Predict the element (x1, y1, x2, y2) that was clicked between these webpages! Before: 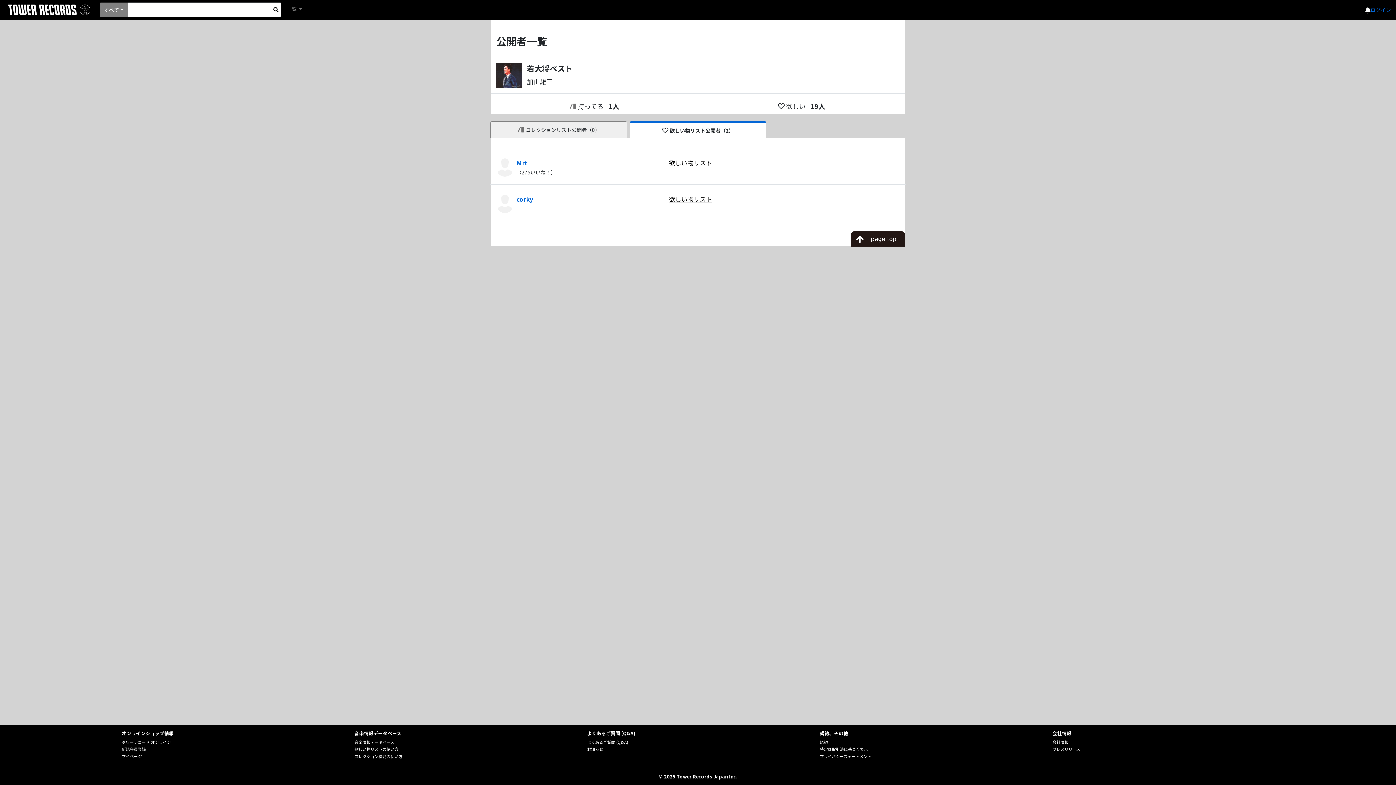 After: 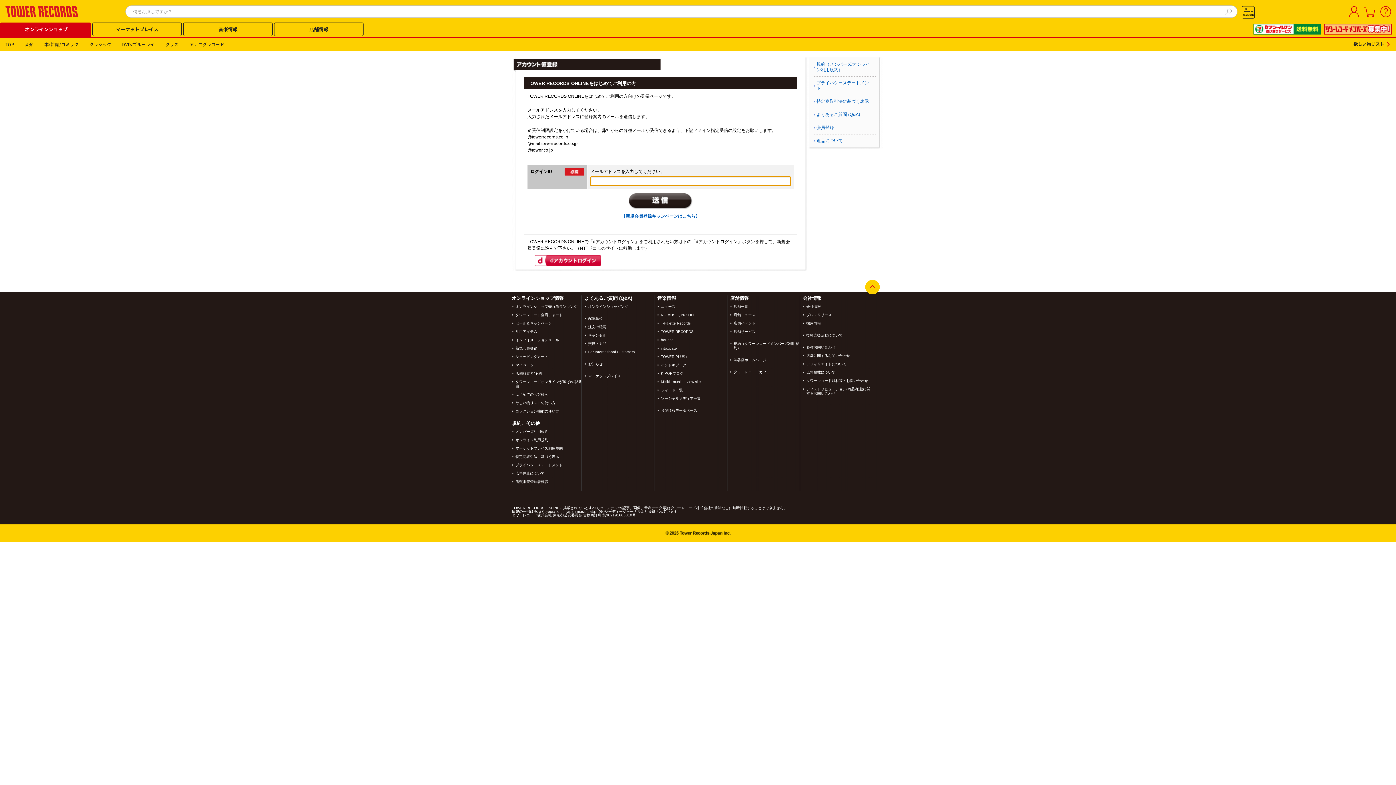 Action: bbox: (121, 746, 145, 752) label: 新規会員登録